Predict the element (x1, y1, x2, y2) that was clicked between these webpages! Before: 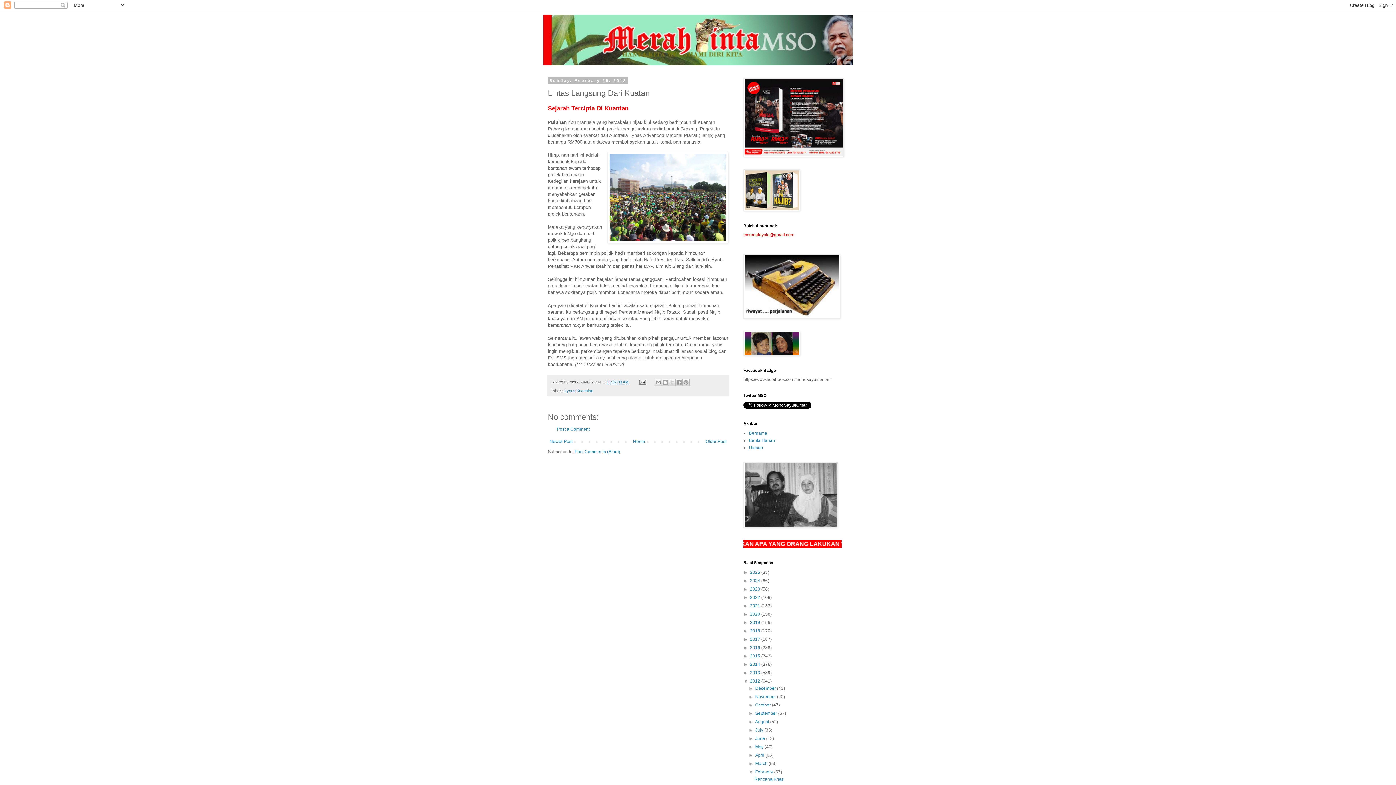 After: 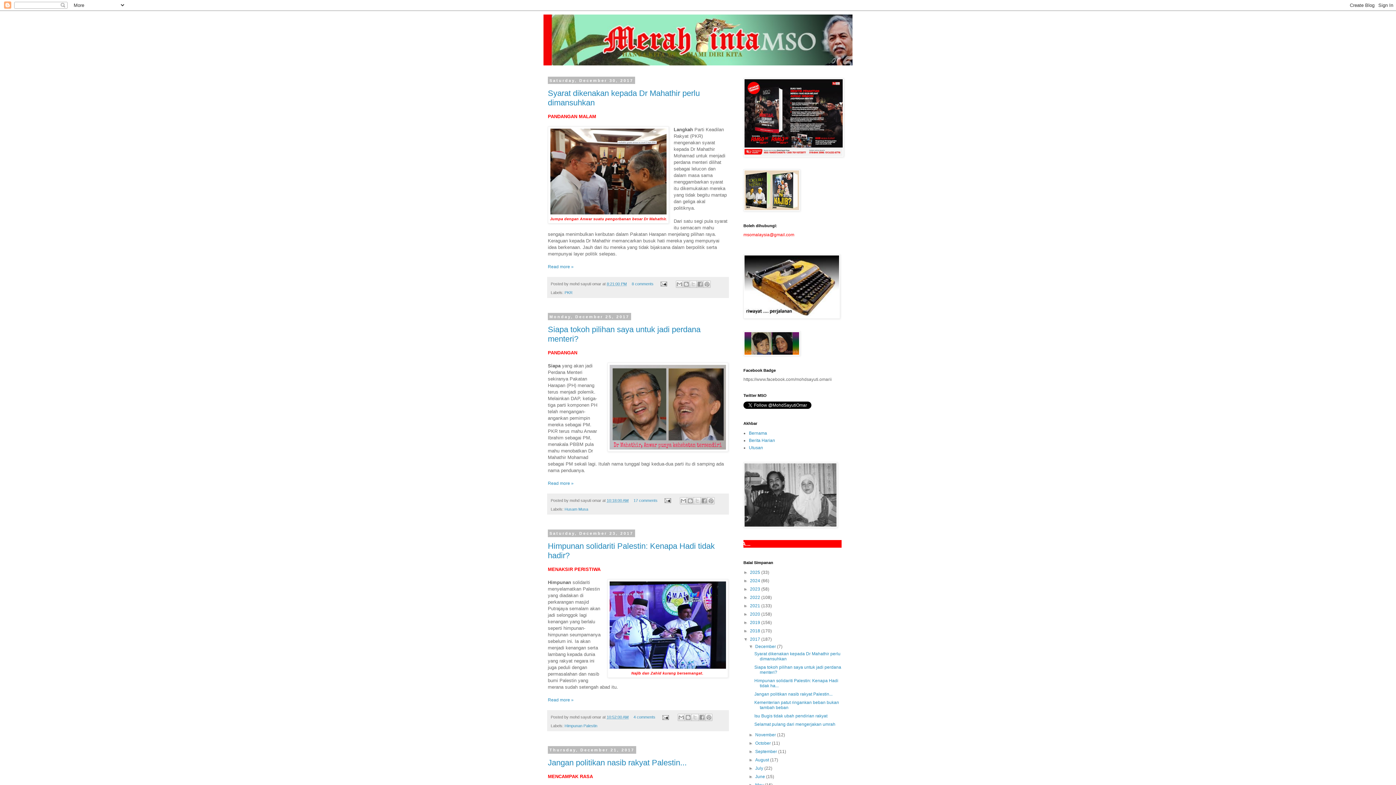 Action: label: 2017  bbox: (750, 637, 761, 642)